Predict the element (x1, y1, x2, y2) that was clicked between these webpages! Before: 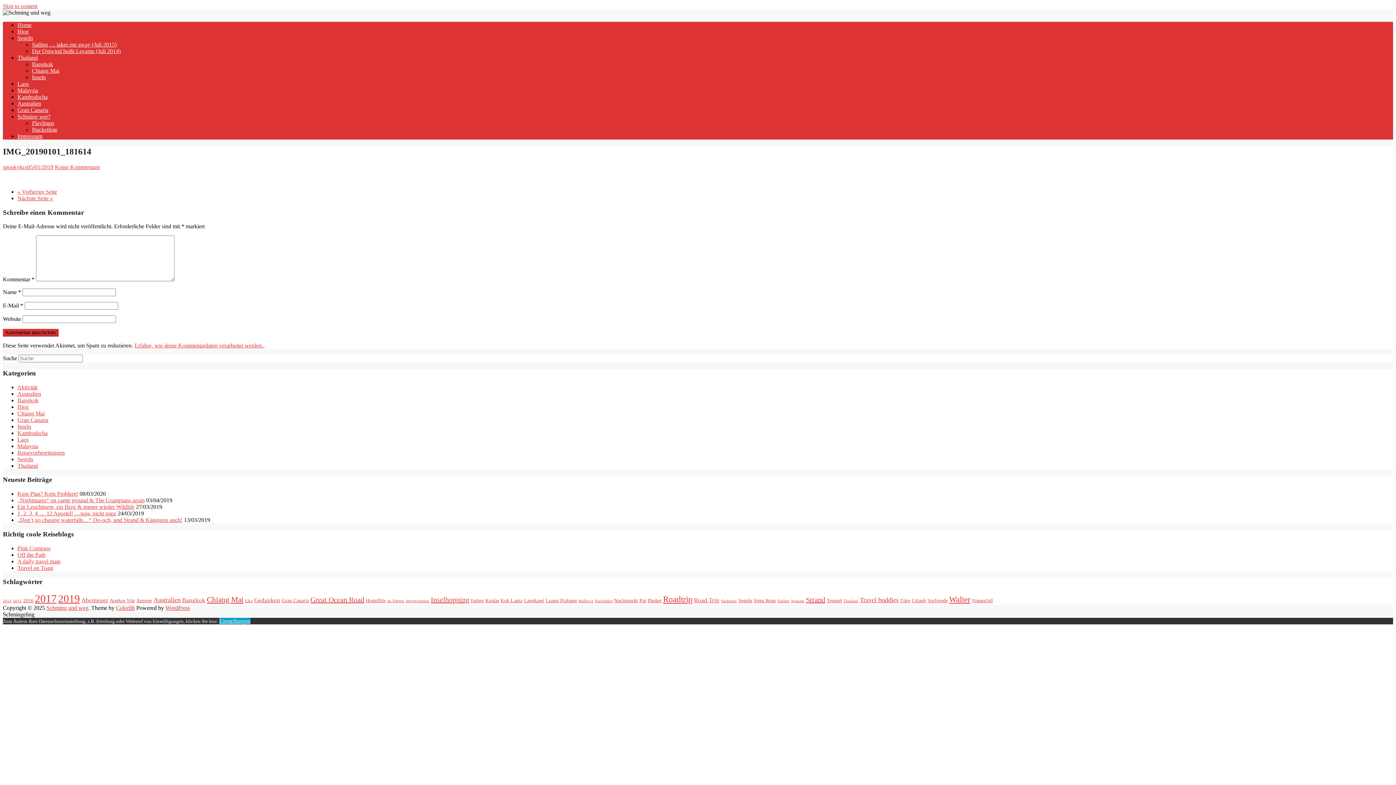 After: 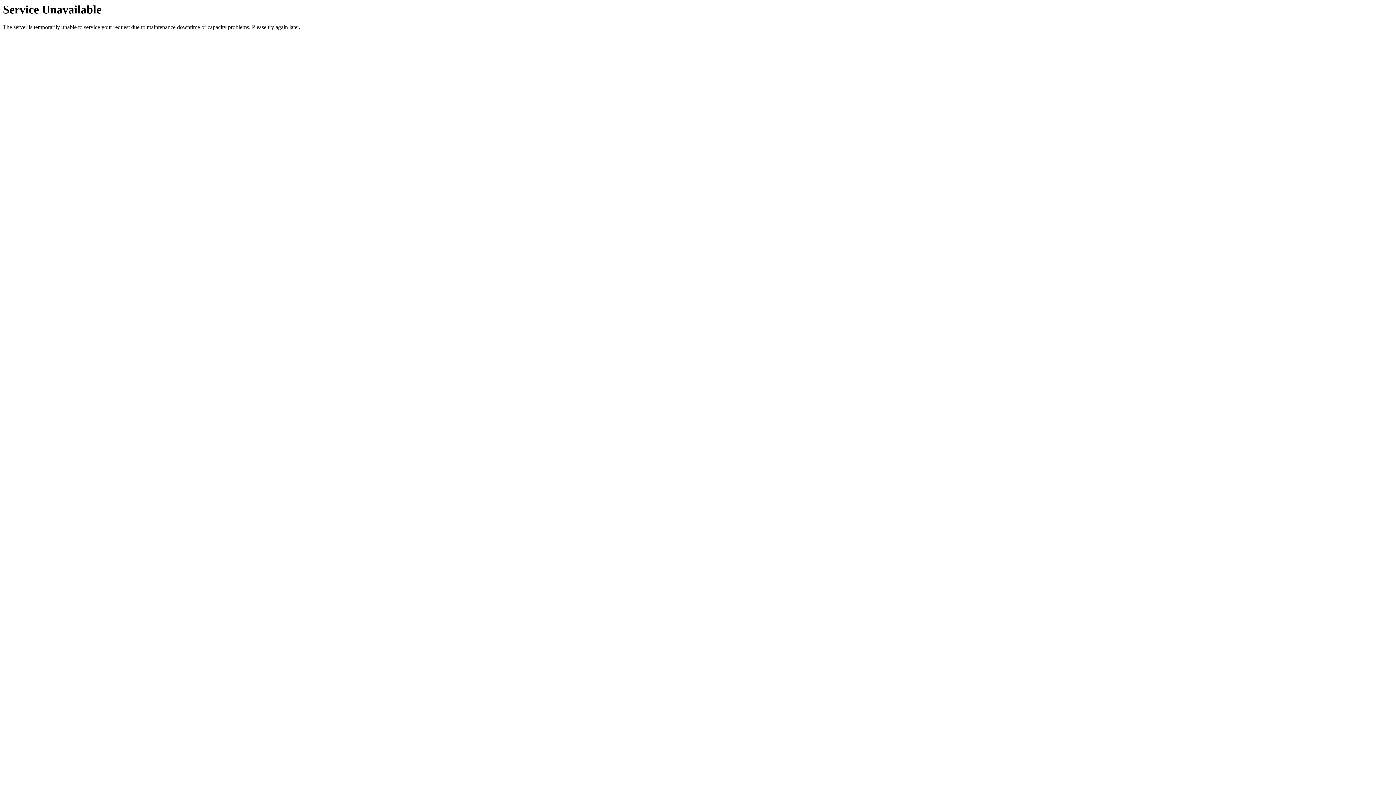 Action: label: Thailand (1 Eintrag) bbox: (843, 599, 858, 603)